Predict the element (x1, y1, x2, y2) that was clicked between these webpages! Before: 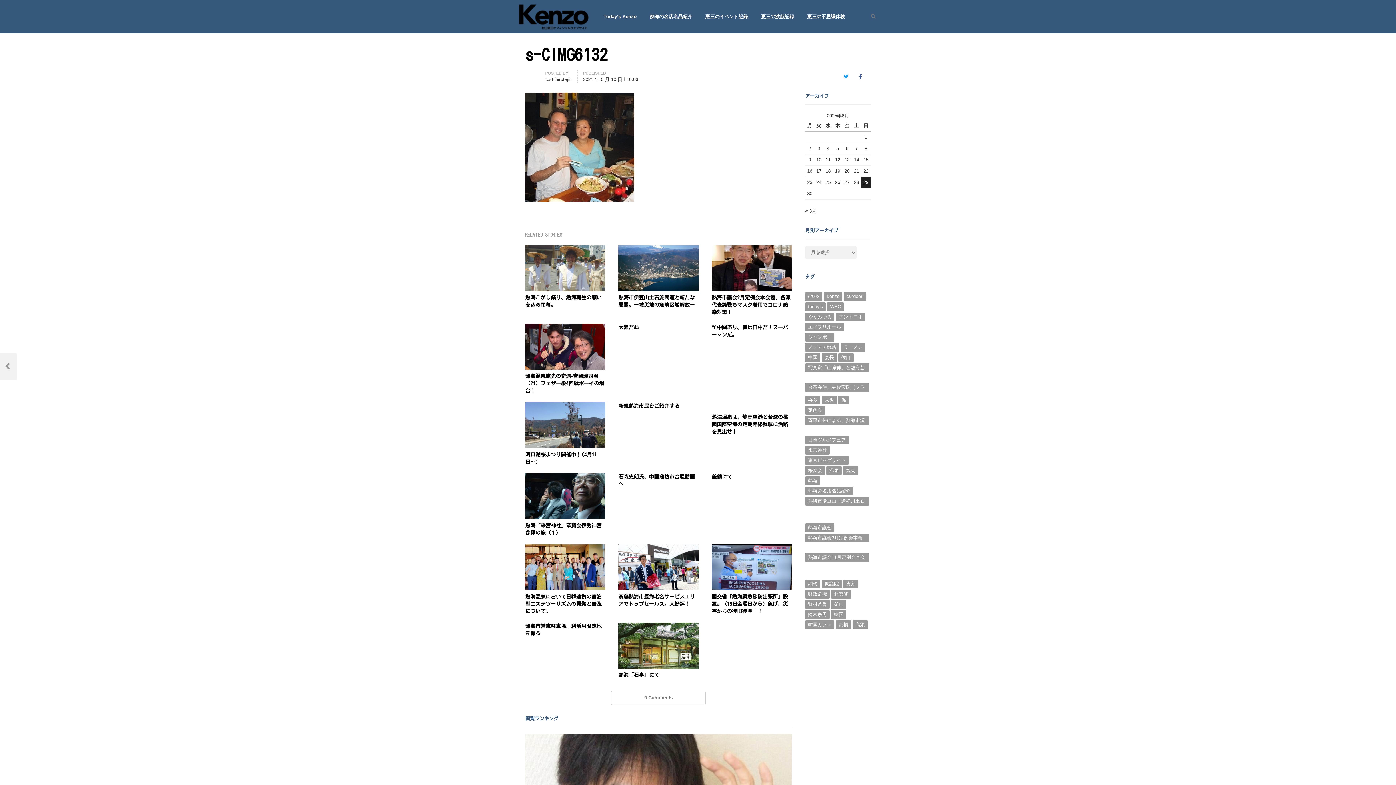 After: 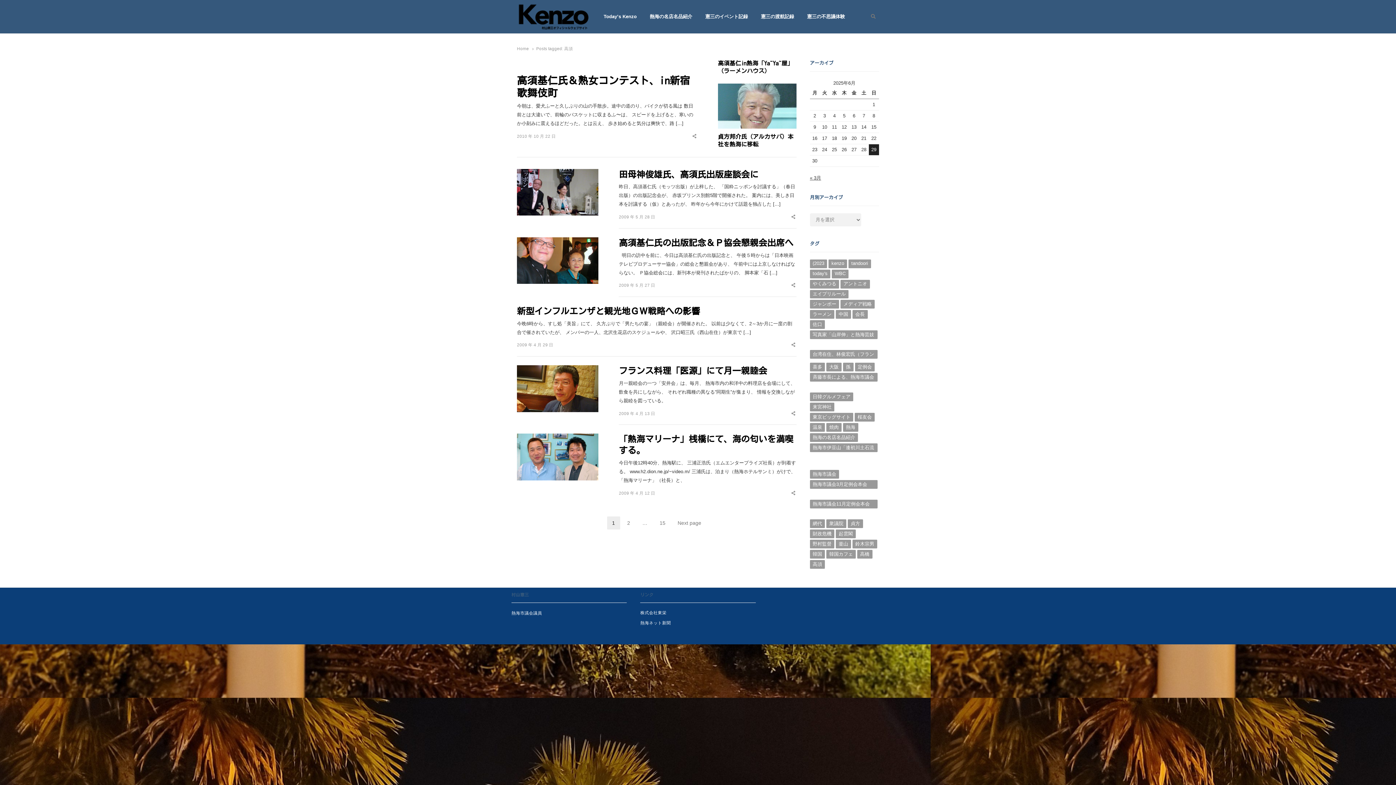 Action: bbox: (852, 620, 867, 629) label: 高須 (115個の項目)